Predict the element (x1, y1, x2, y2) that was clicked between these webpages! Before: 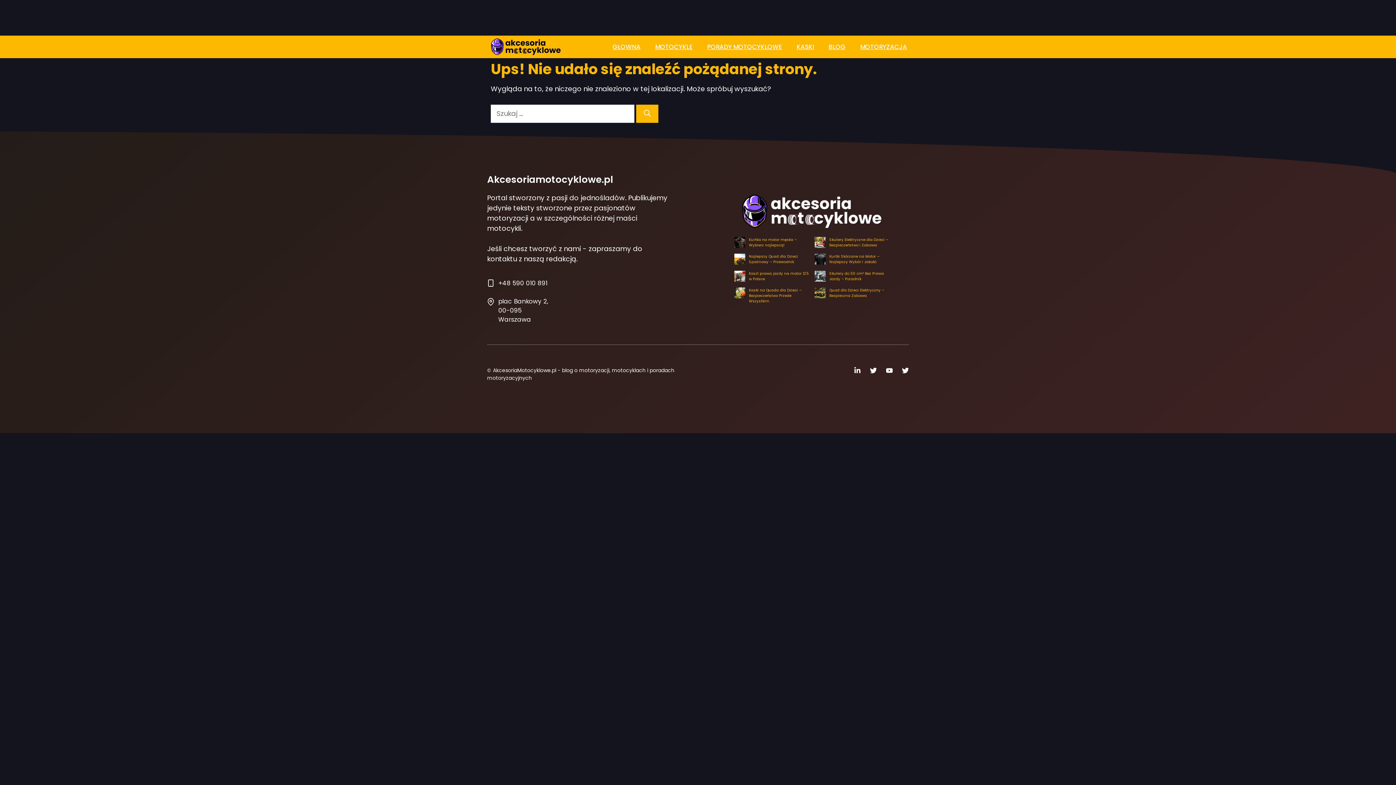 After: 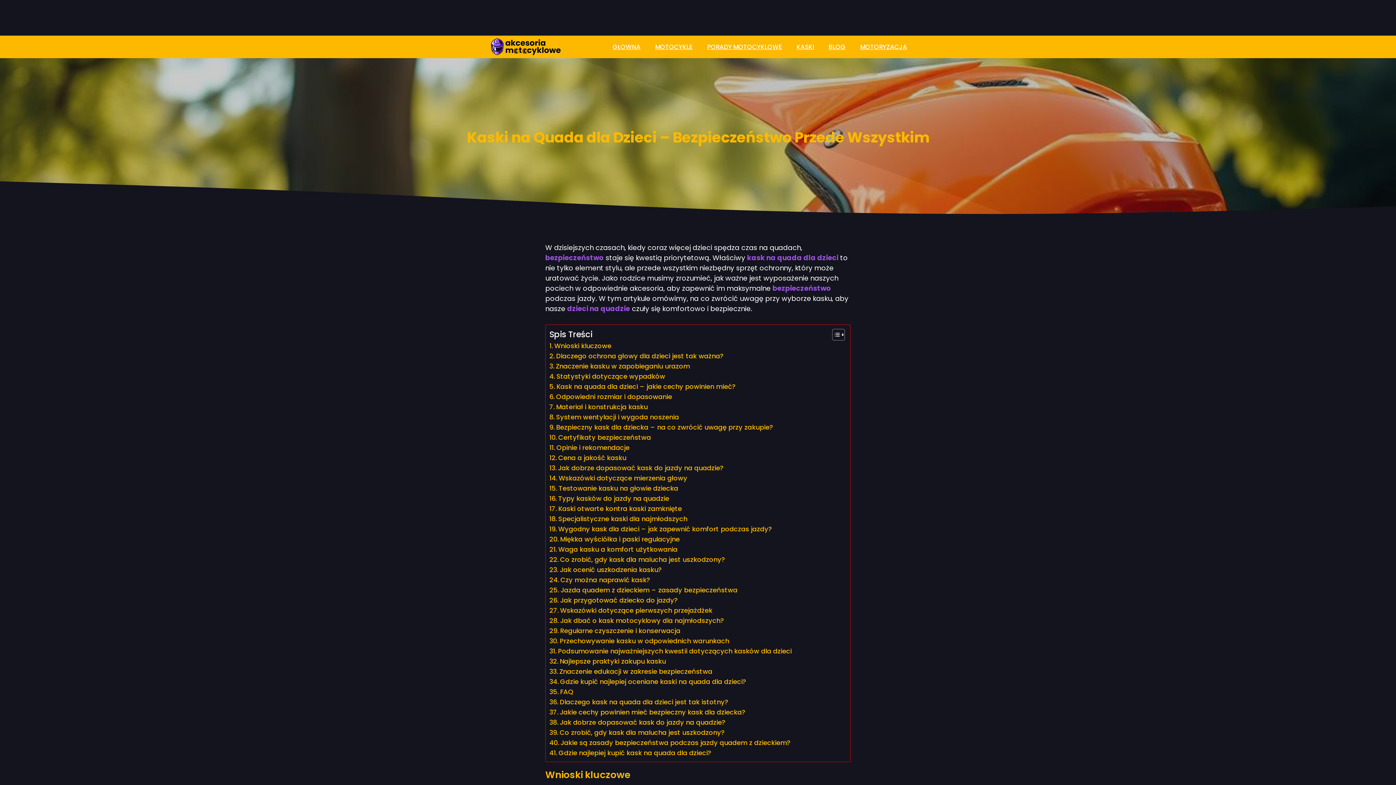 Action: label: Kaski na Quada dla Dzieci – Bezpieczeństwo Przede Wszystkim bbox: (749, 287, 801, 304)